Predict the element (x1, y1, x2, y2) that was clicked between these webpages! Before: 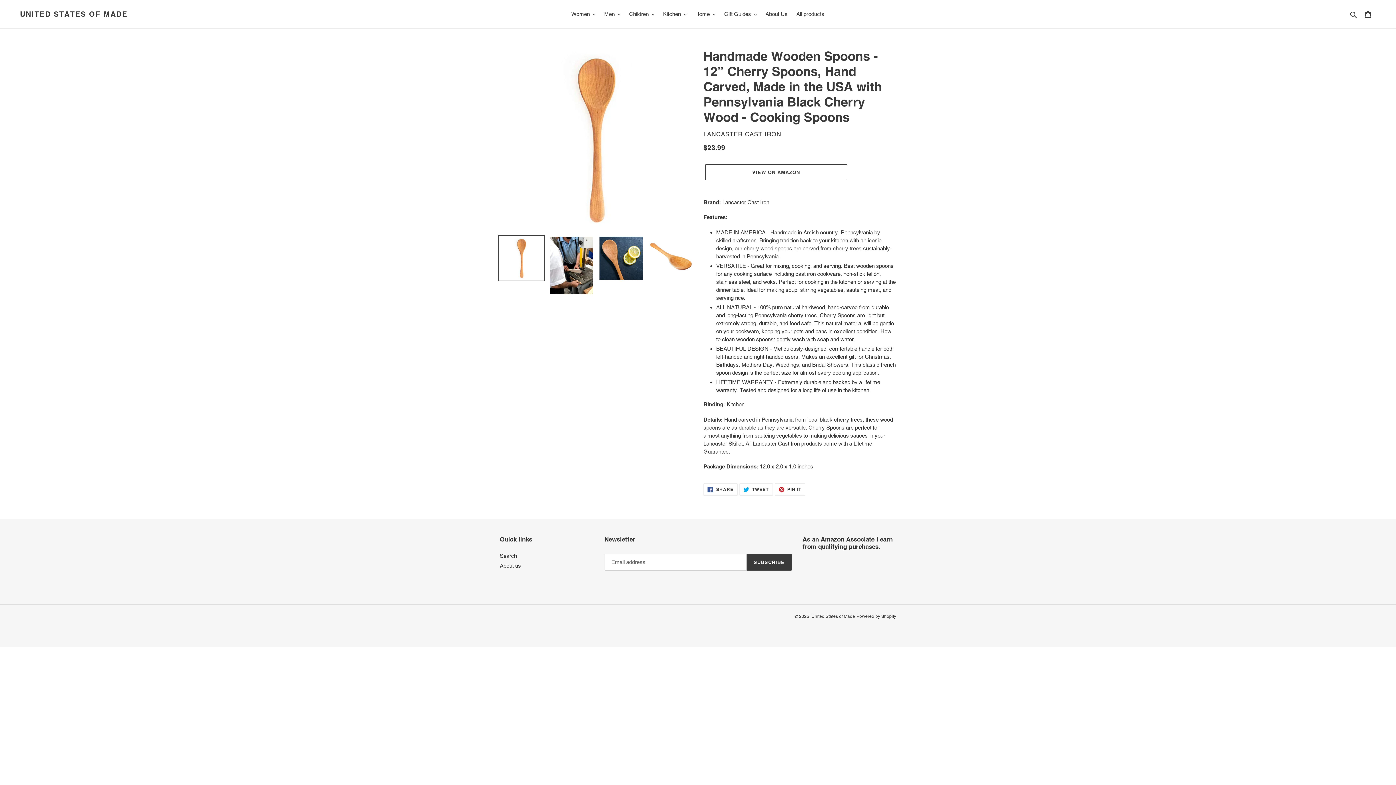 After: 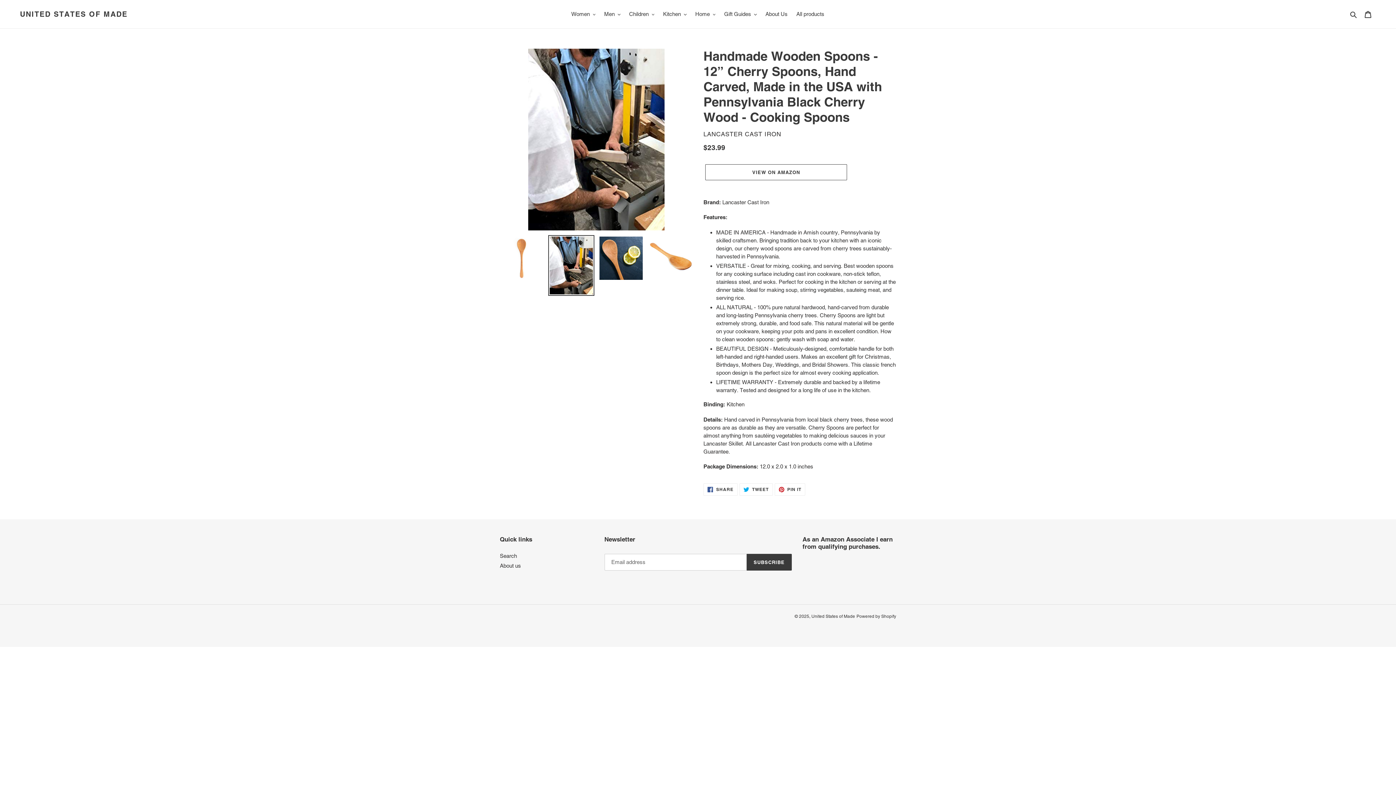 Action: bbox: (548, 235, 594, 295)